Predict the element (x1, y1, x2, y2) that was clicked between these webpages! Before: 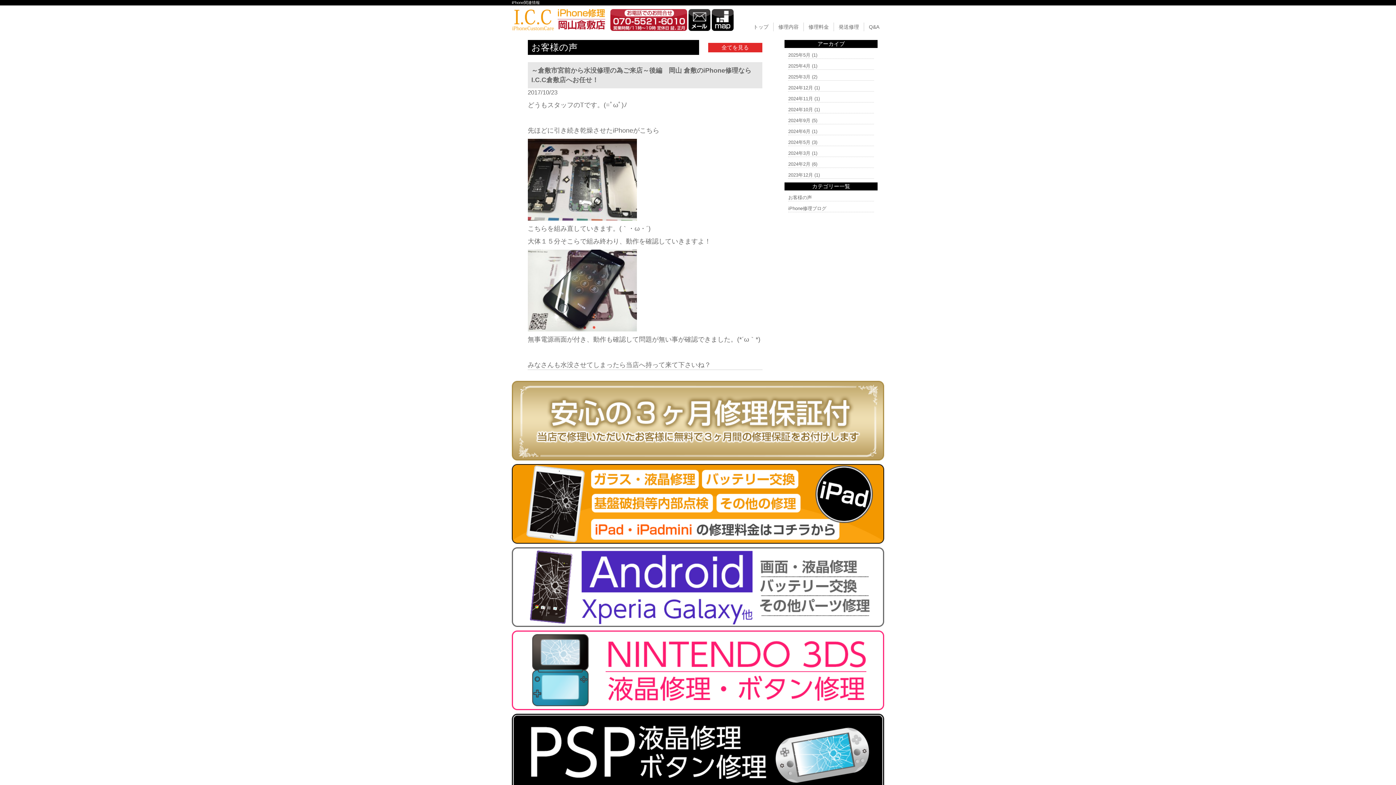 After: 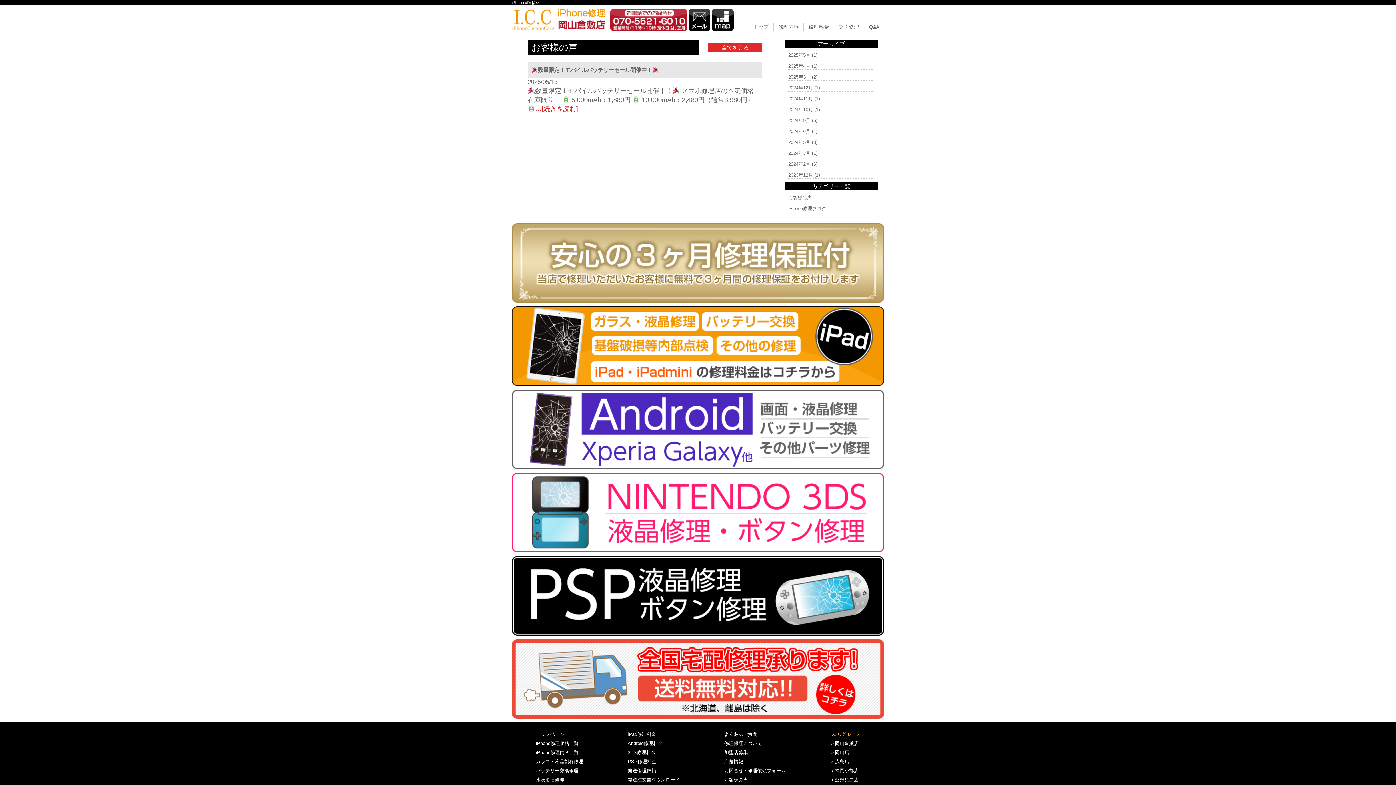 Action: label: 2025年5月 bbox: (788, 52, 810, 57)